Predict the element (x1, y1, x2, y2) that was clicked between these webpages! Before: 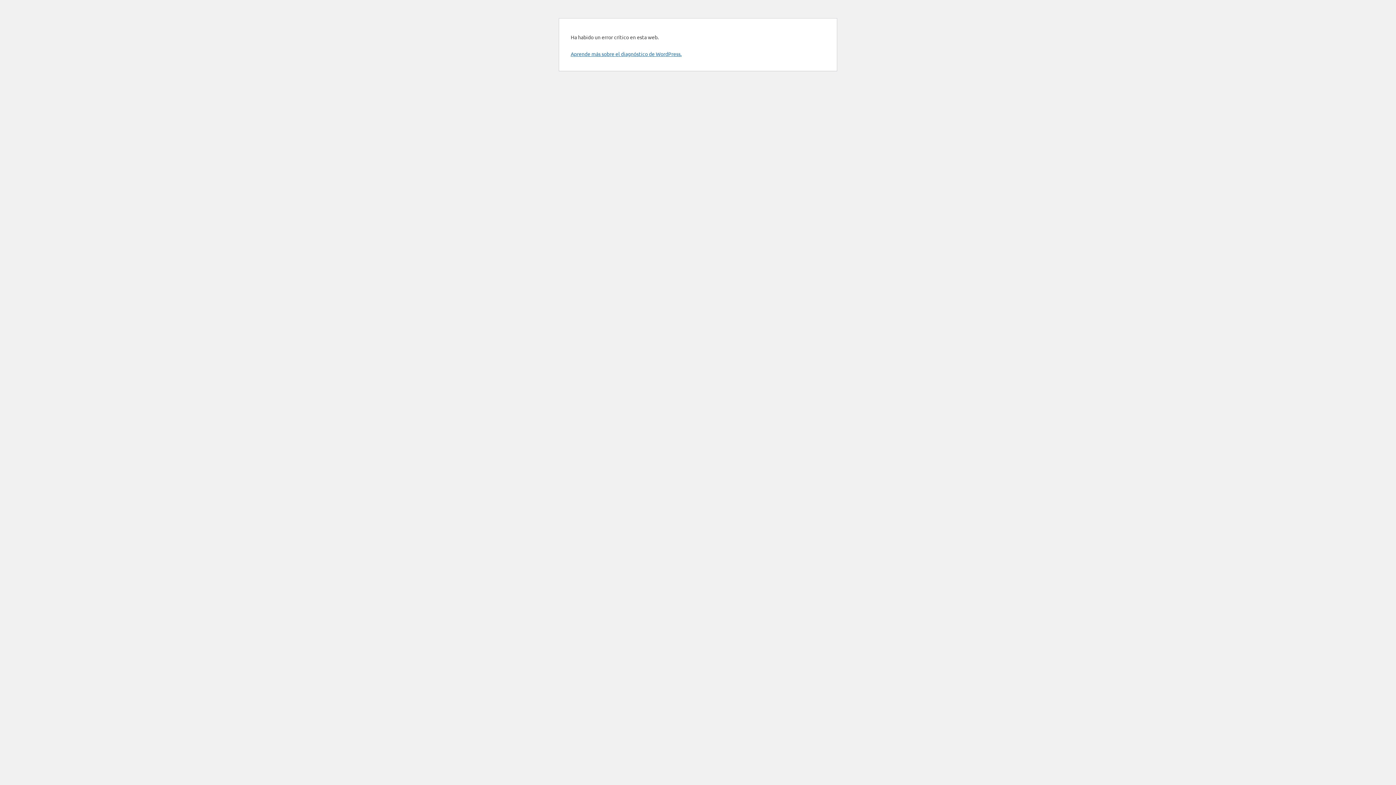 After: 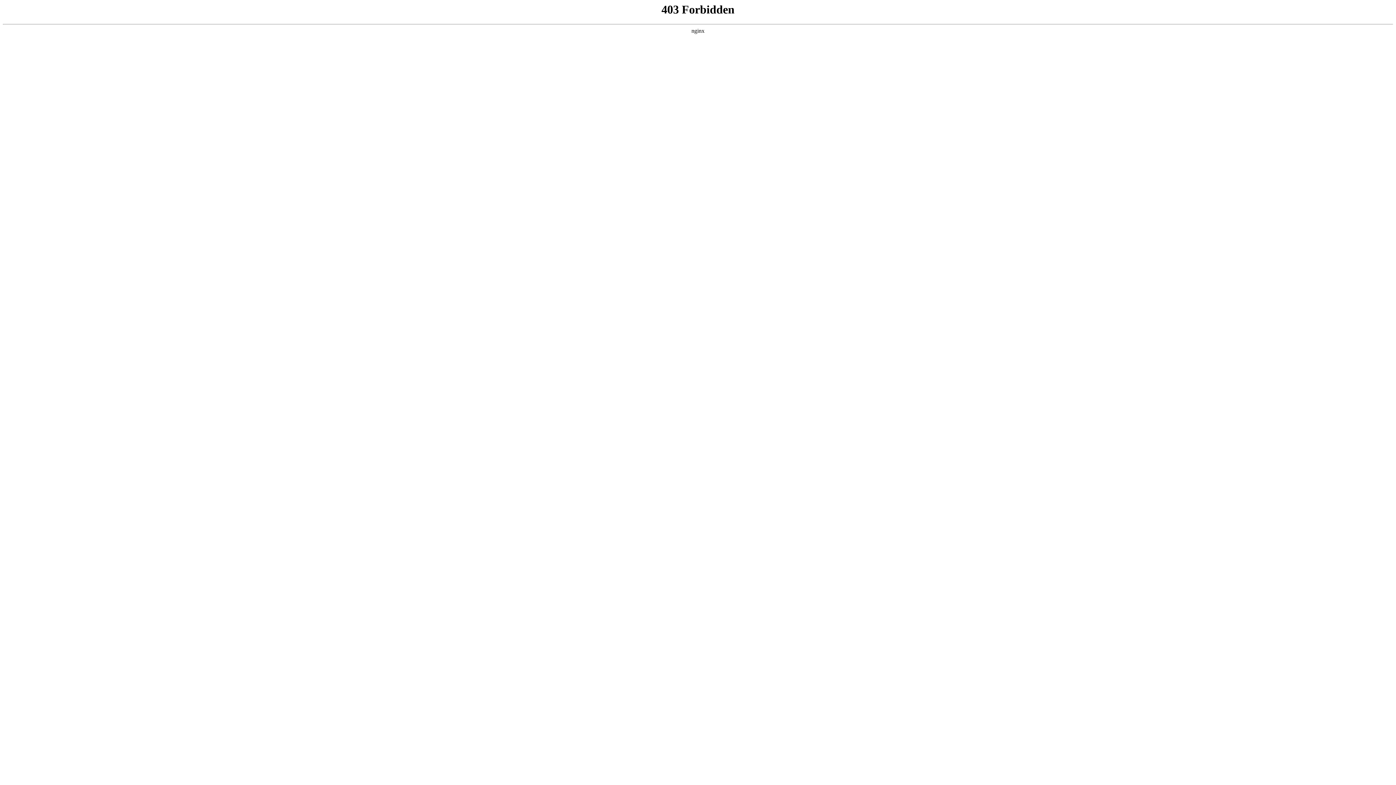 Action: bbox: (570, 50, 681, 57) label: Aprende más sobre el diagnóstico de WordPress.